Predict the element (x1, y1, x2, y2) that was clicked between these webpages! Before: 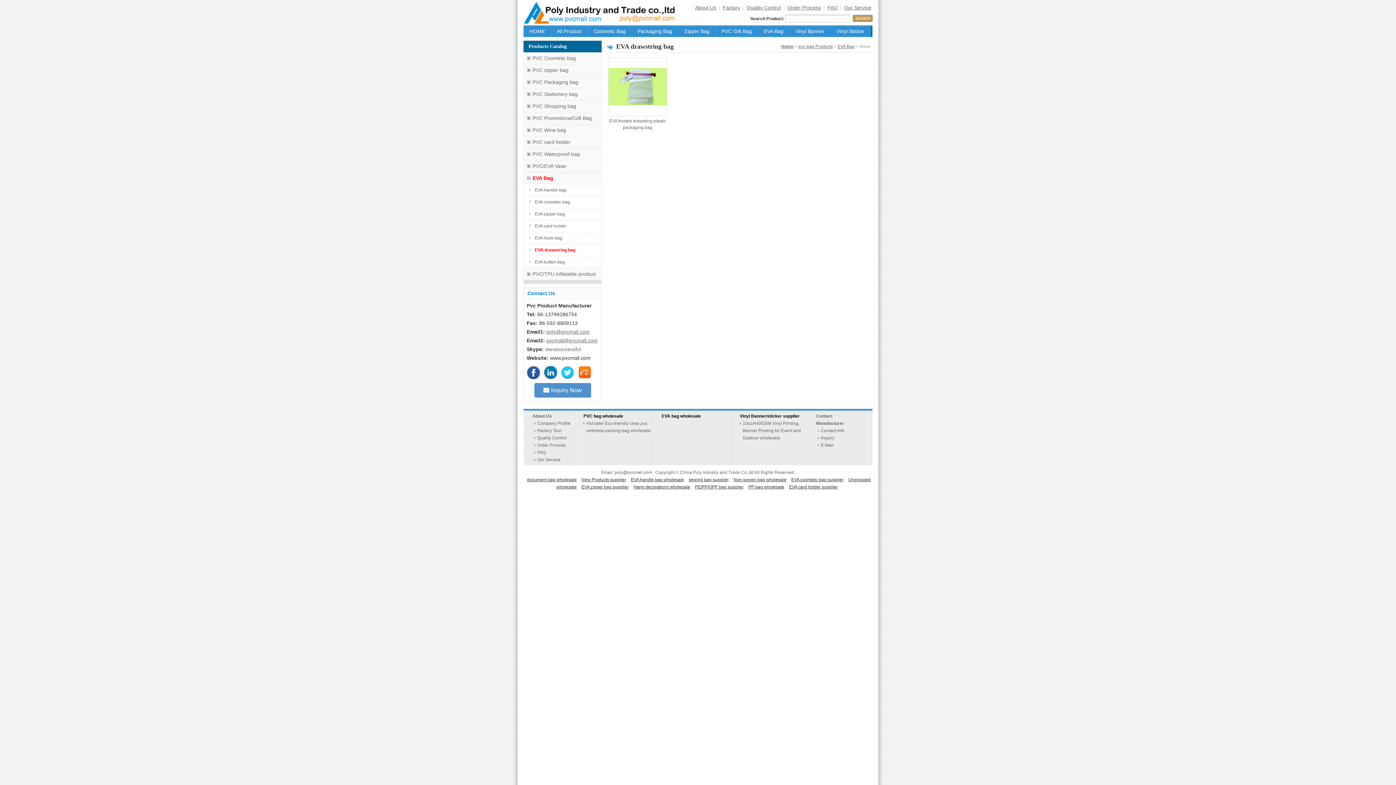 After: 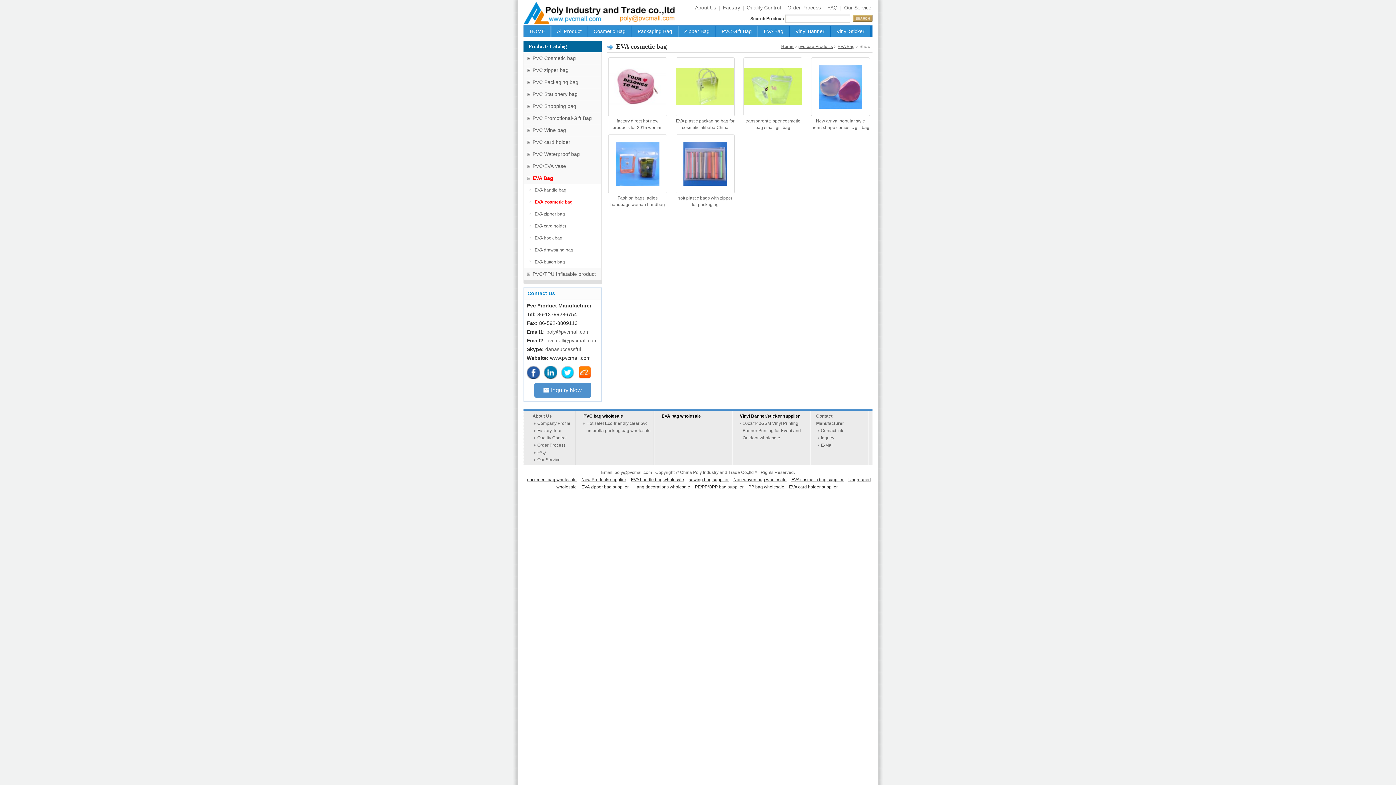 Action: bbox: (534, 199, 570, 204) label: EVA cosmetic bag